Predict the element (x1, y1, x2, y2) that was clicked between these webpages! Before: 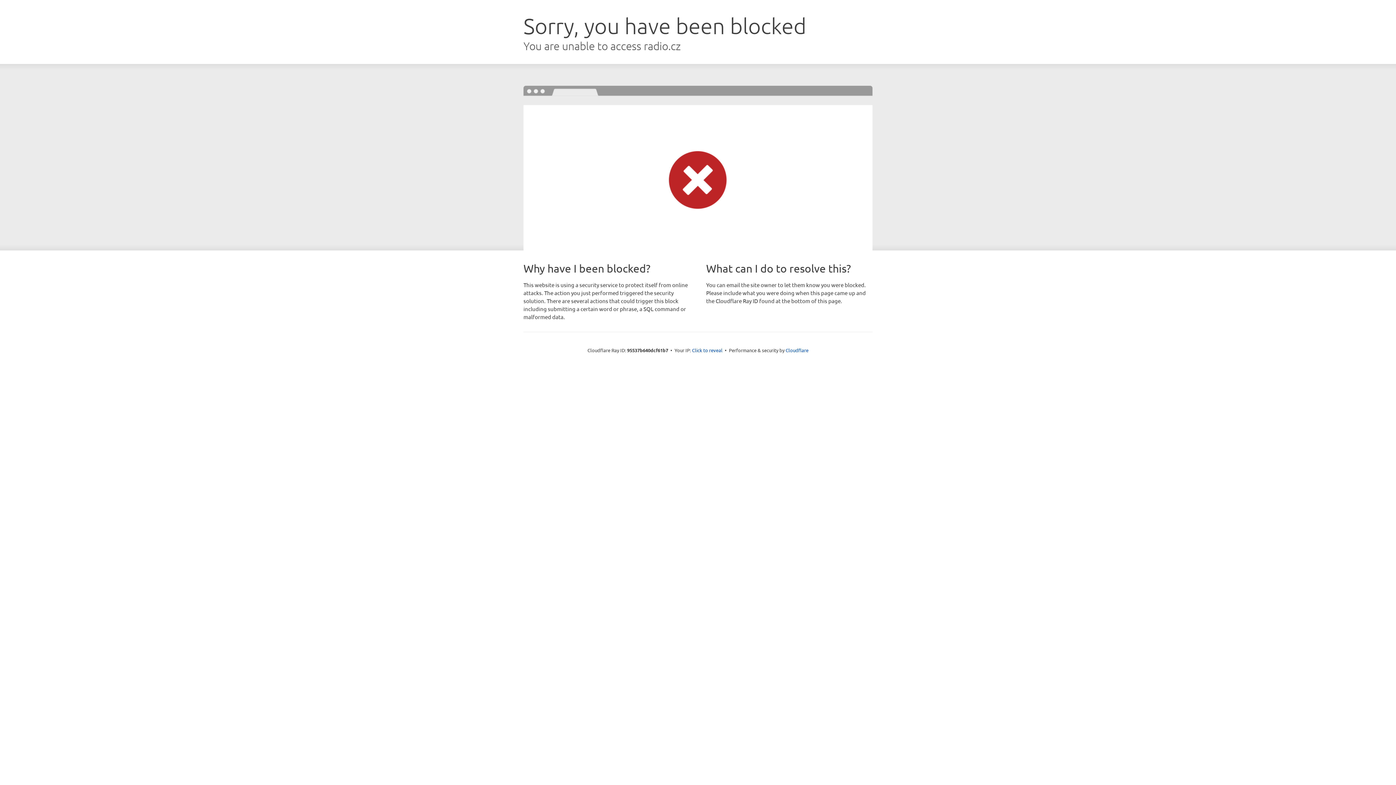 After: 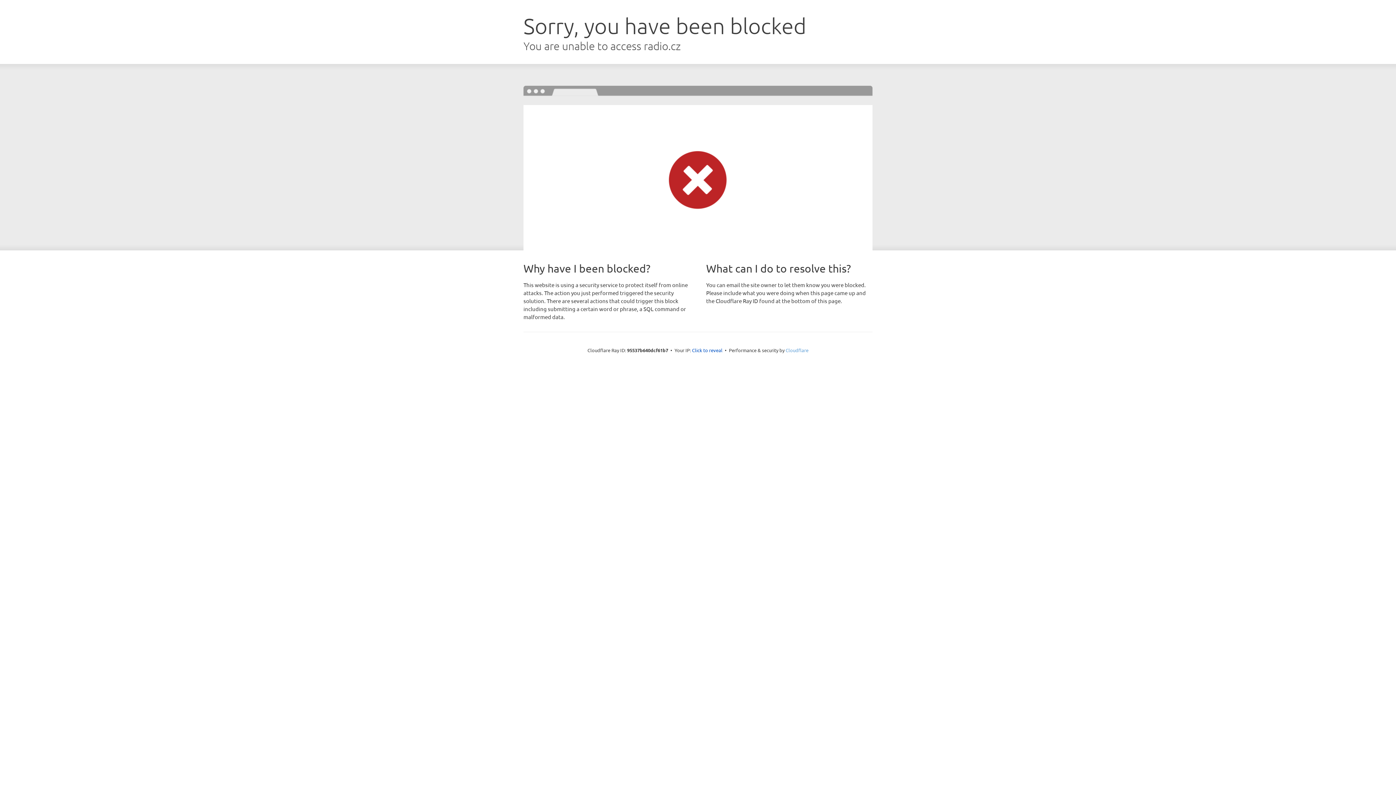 Action: bbox: (785, 347, 808, 353) label: Cloudflare